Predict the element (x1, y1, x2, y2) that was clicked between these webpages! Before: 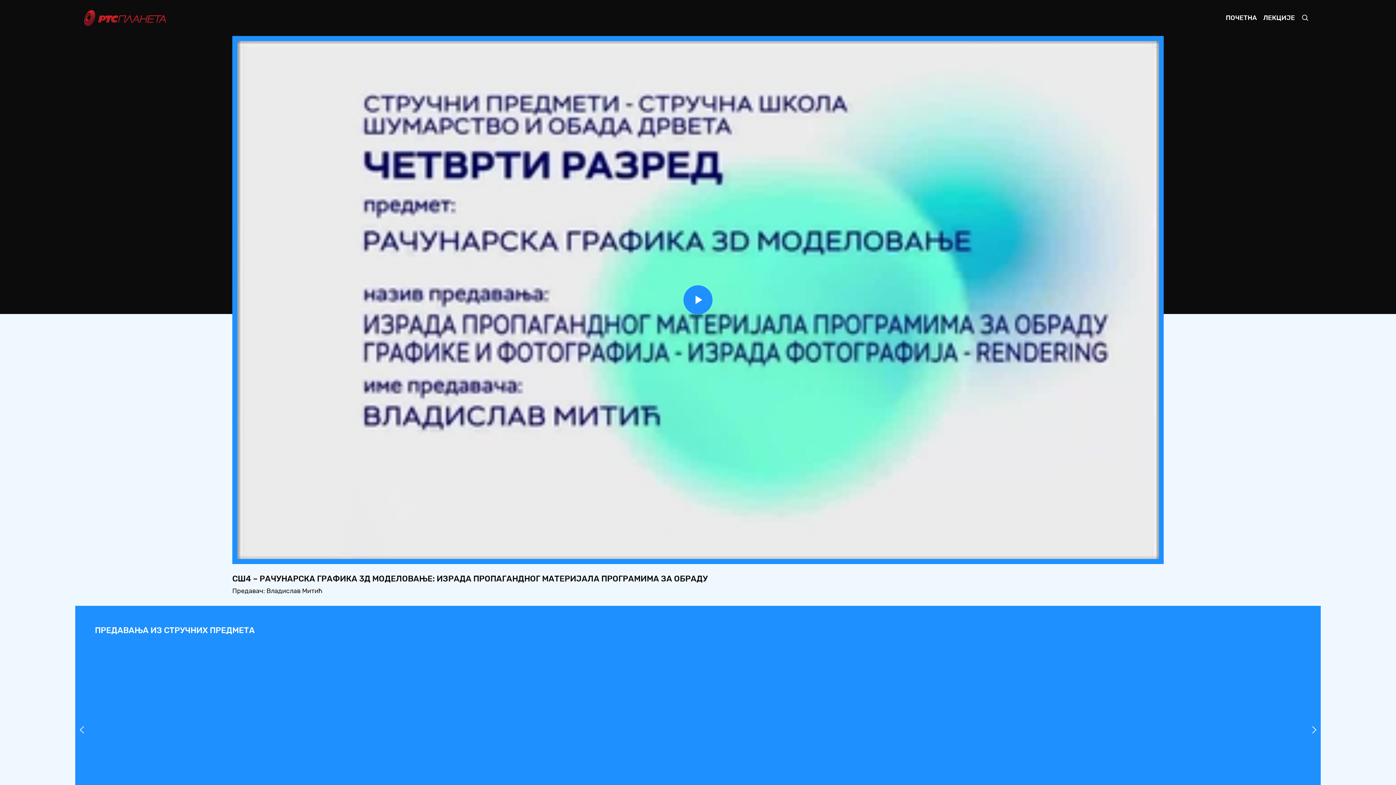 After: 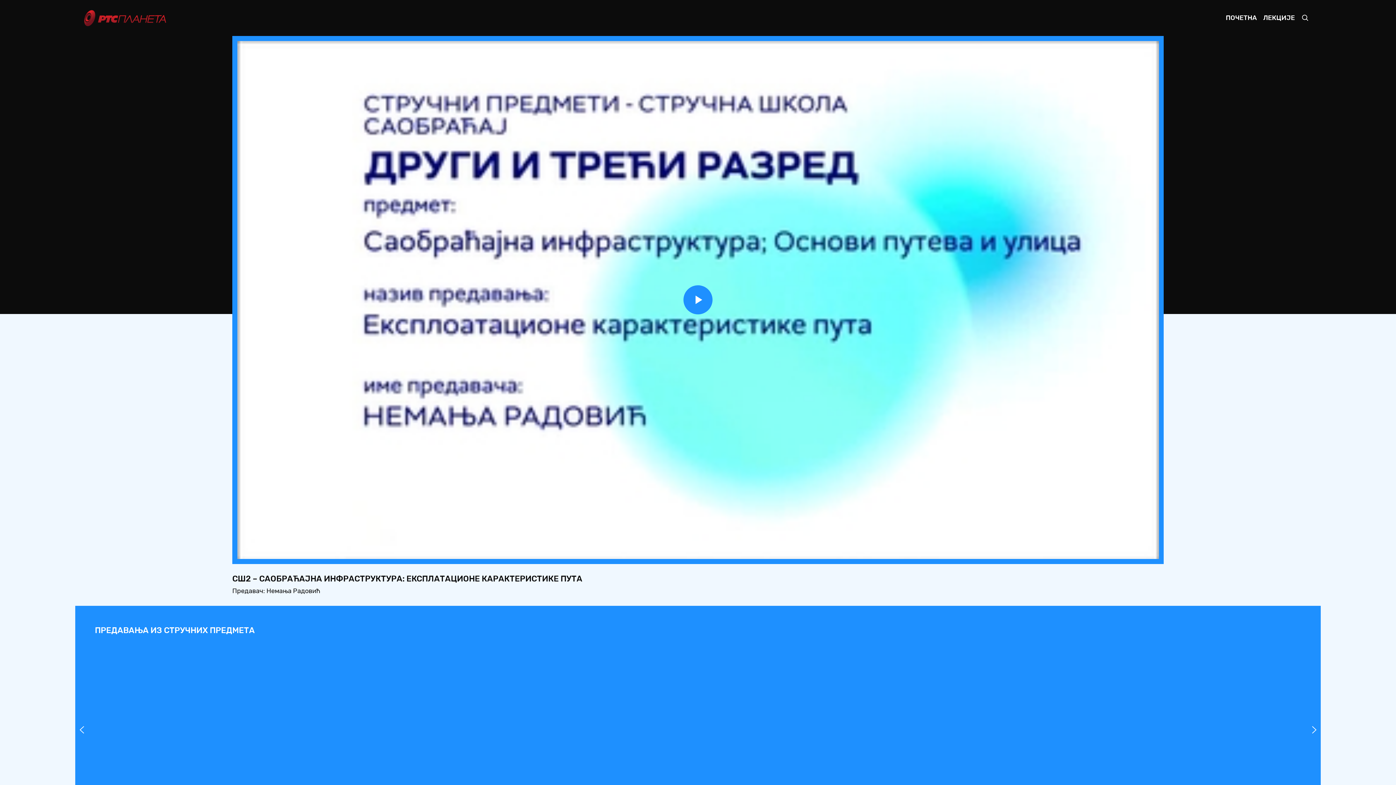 Action: bbox: (94, 645, 387, 810)